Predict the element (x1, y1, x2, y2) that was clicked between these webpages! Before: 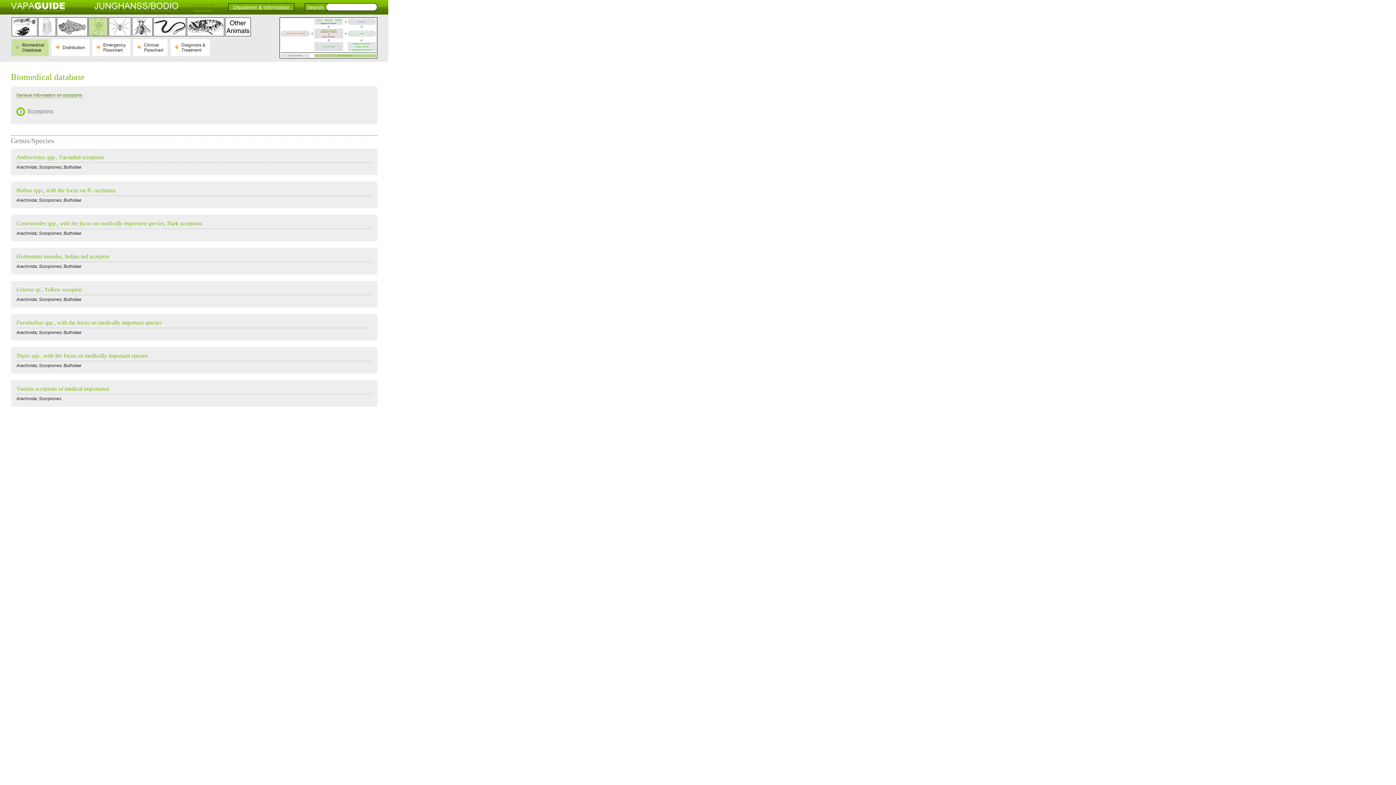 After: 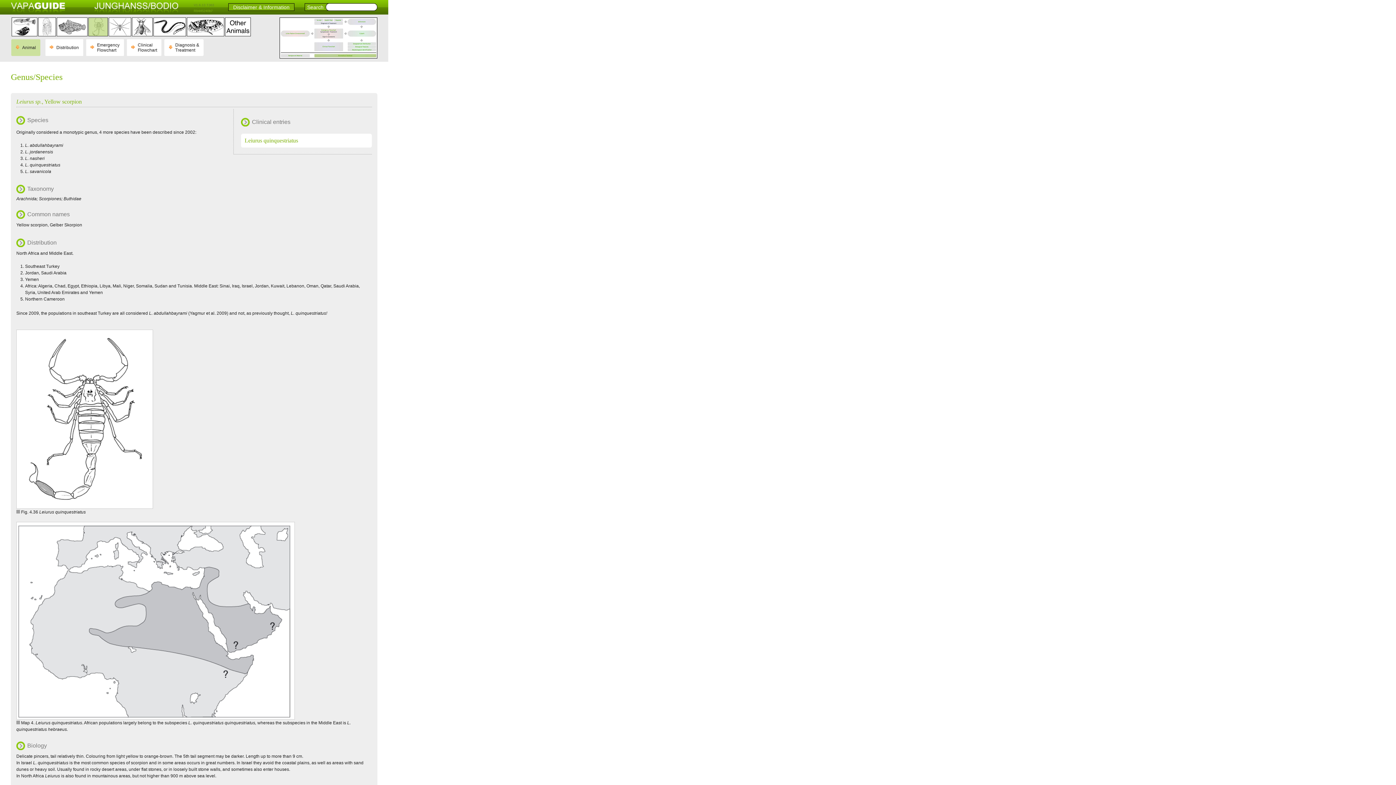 Action: bbox: (10, 281, 377, 307) label: Leiurus sp., Yellow scorpion
Arachnida; Scorpiones; Buthidae